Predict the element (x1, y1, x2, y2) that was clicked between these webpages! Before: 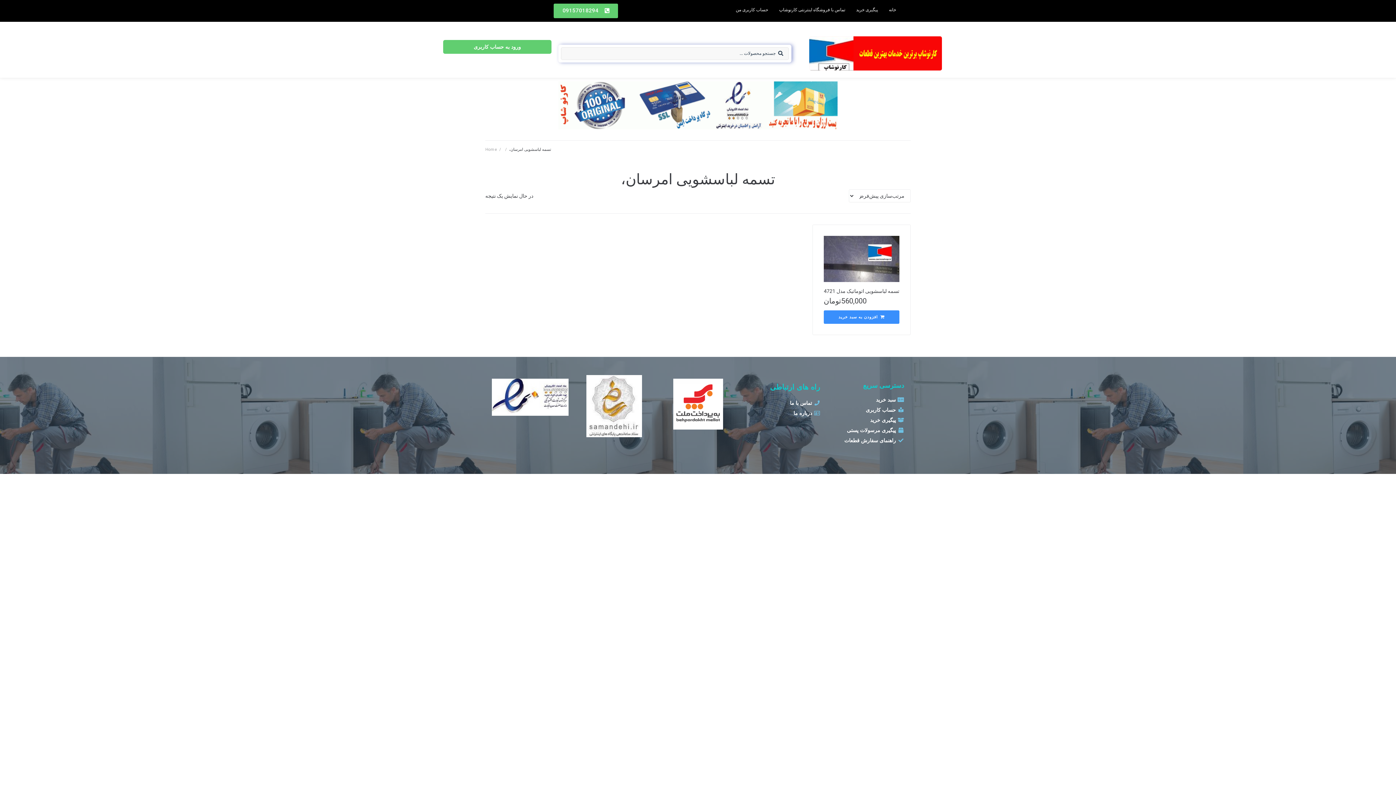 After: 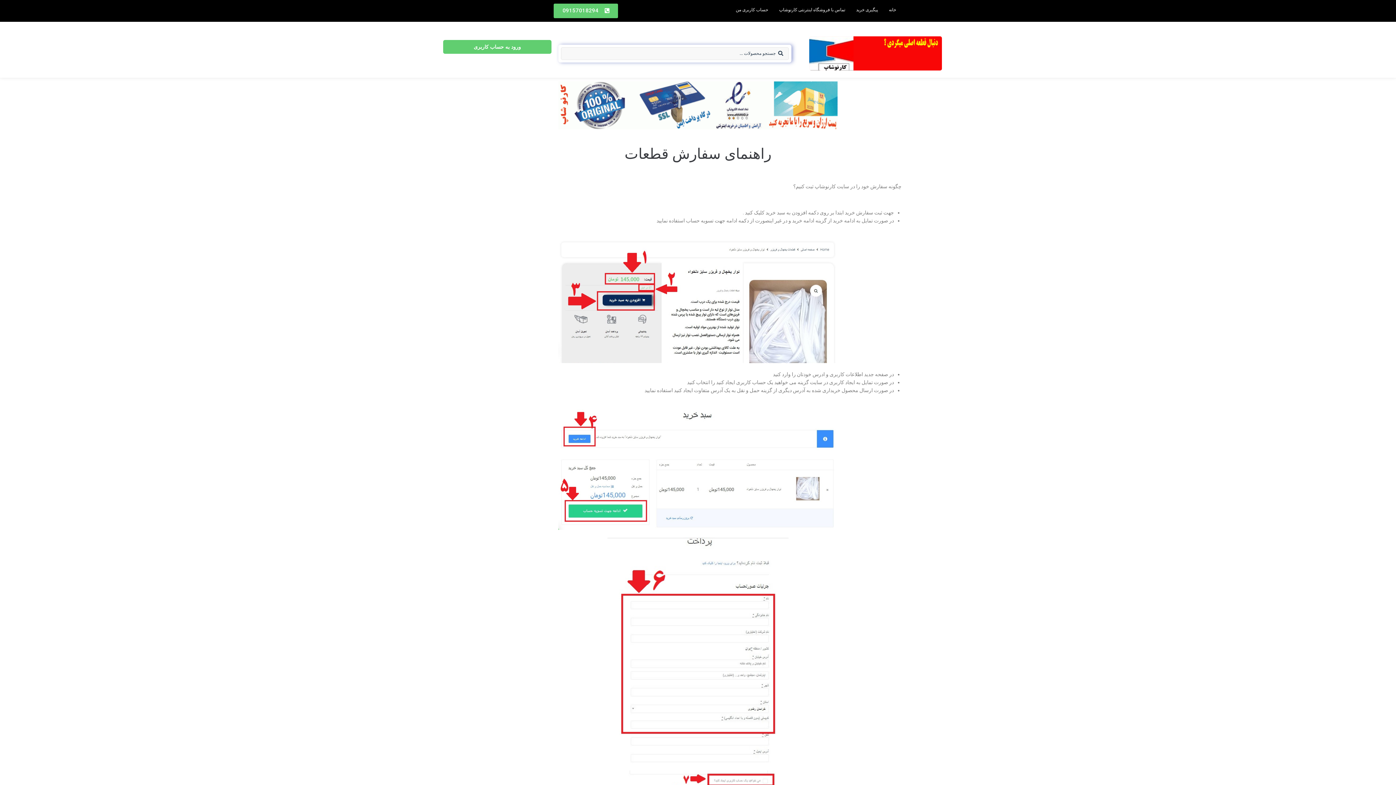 Action: bbox: (827, 437, 904, 445) label: راهنمای سفارش قطعات